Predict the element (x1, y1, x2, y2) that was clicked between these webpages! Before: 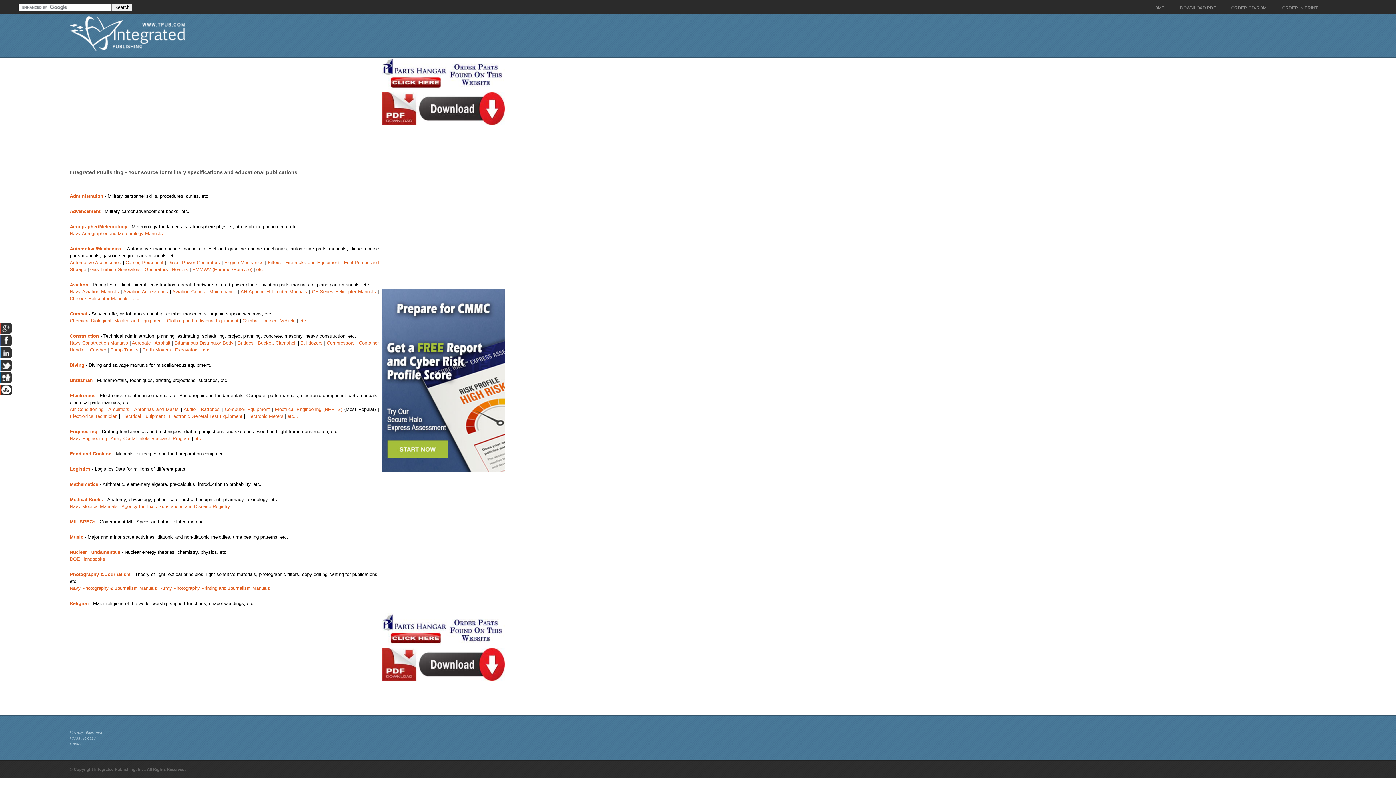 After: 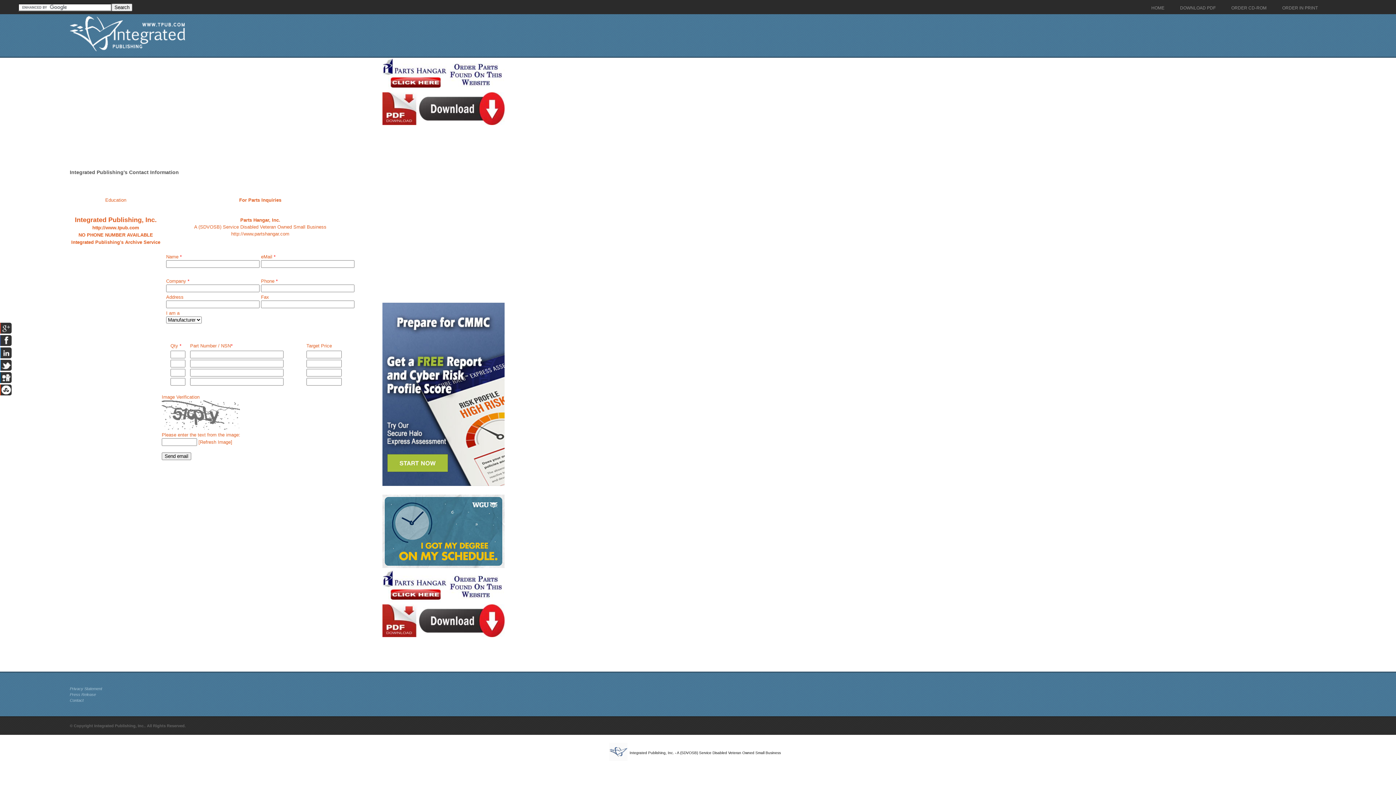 Action: bbox: (69, 742, 83, 746) label: Contact